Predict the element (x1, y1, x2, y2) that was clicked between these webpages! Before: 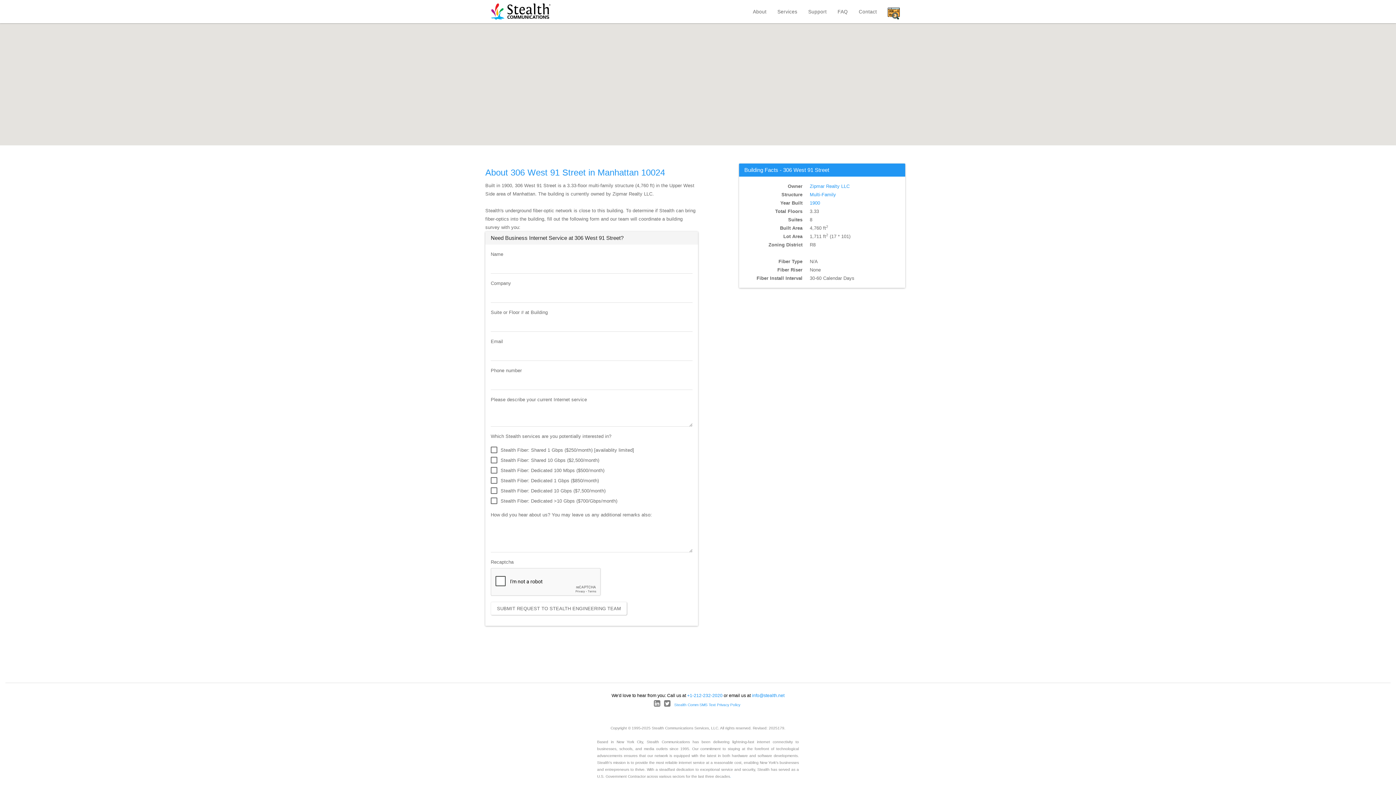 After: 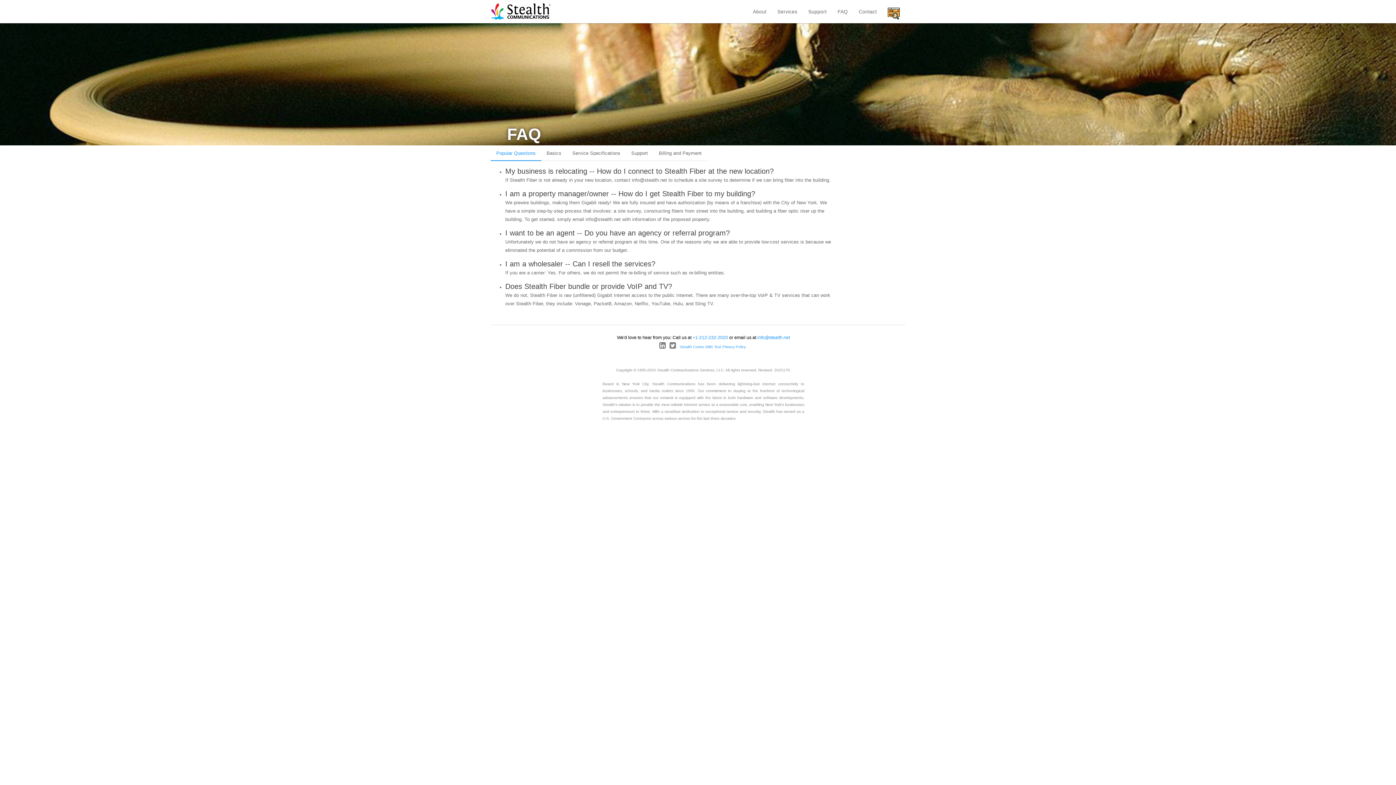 Action: bbox: (832, 0, 853, 23) label: FAQ